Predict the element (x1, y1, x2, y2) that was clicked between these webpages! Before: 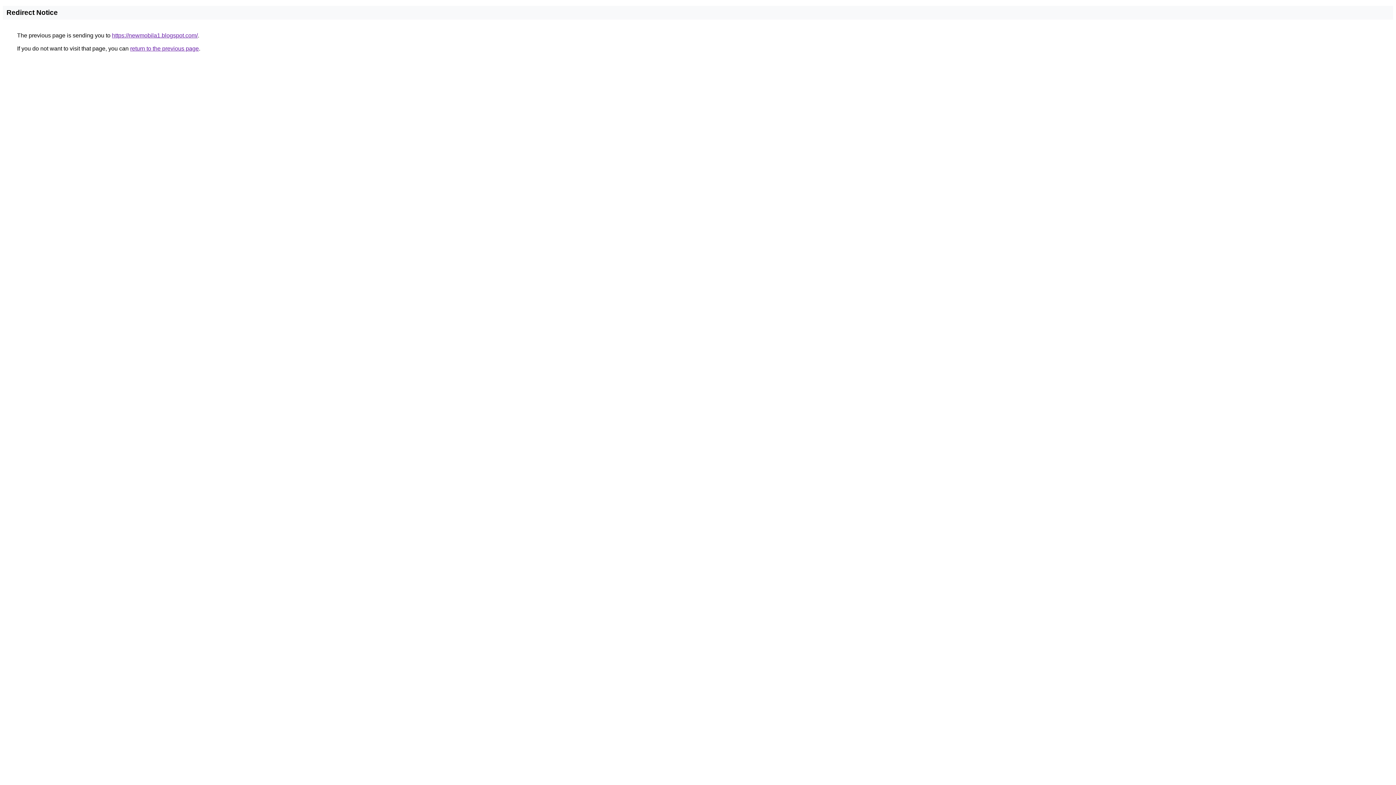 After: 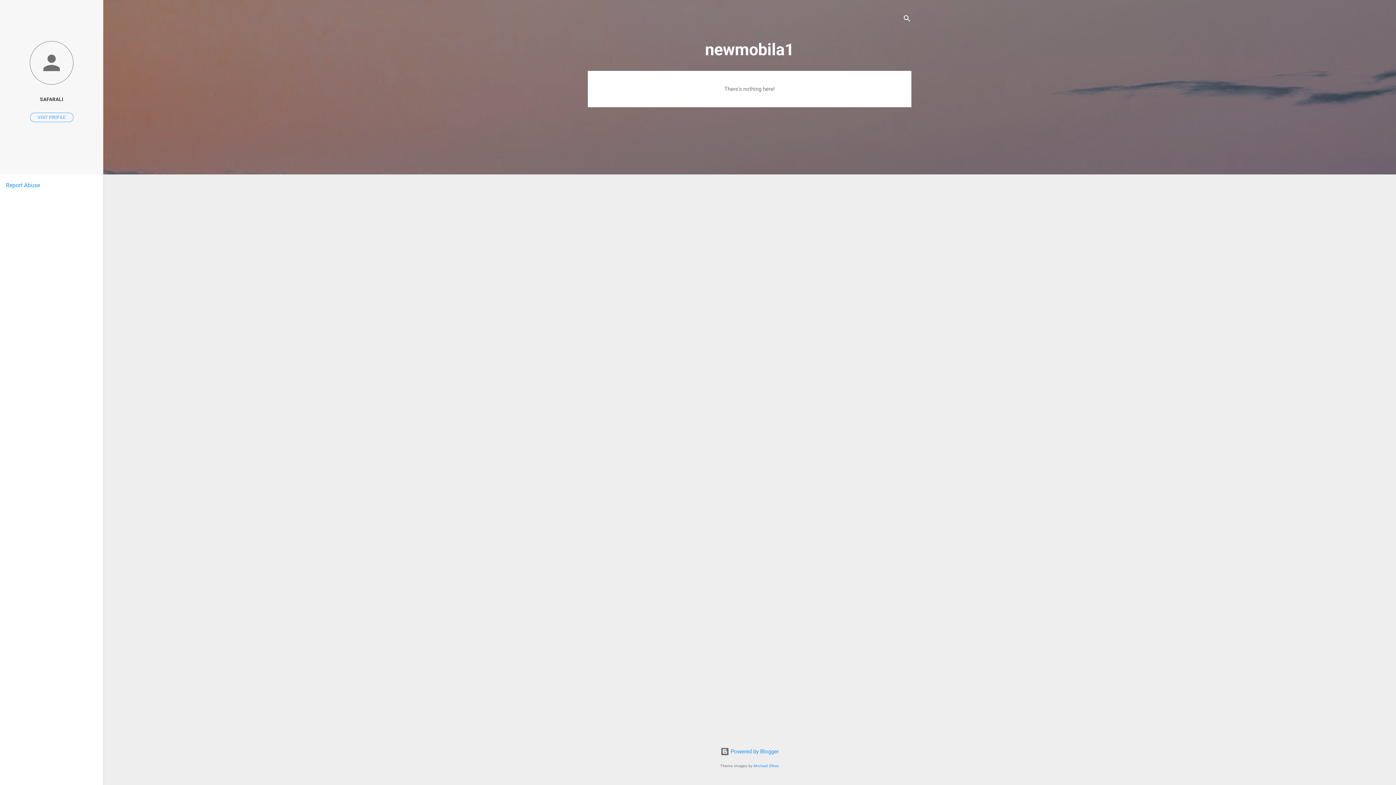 Action: bbox: (112, 32, 197, 38) label: https://newmobila1.blogspot.com/